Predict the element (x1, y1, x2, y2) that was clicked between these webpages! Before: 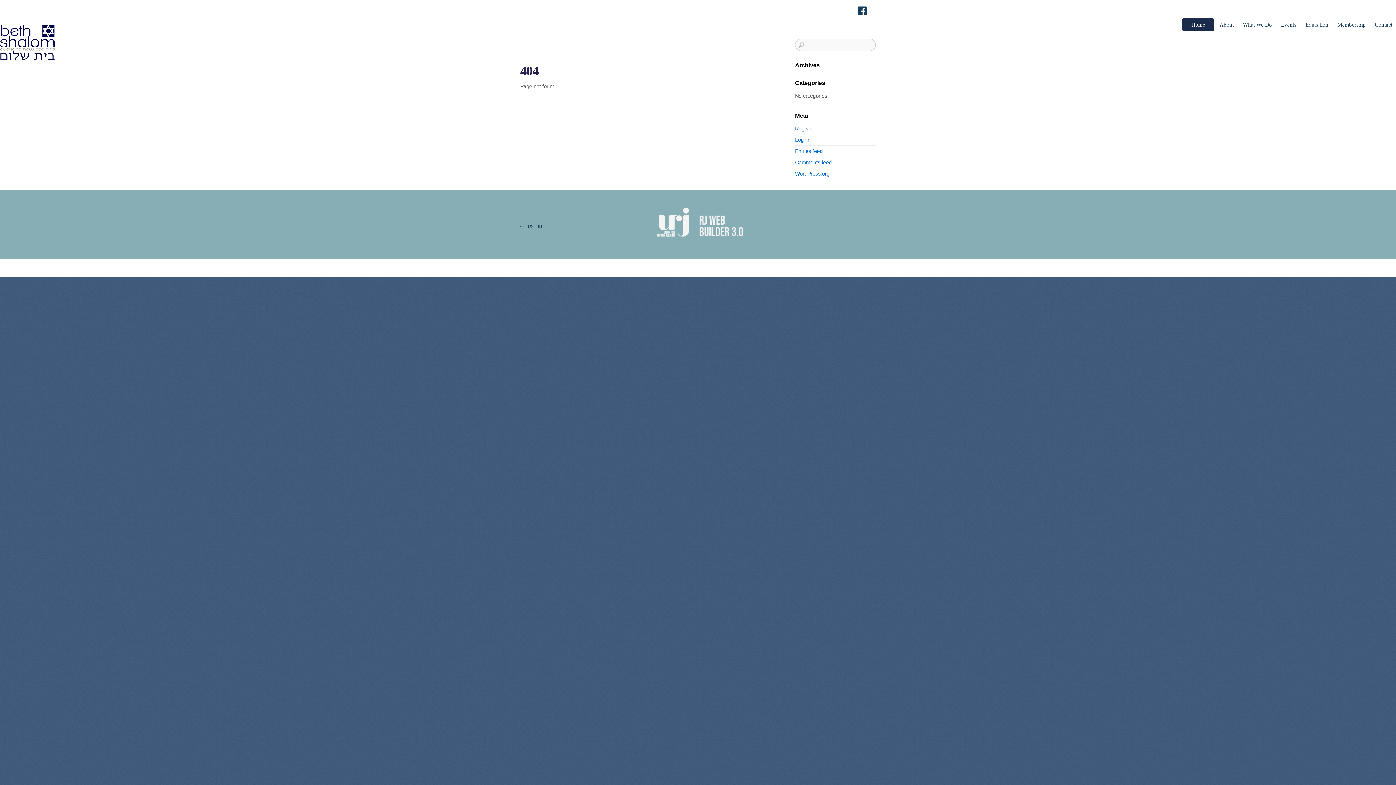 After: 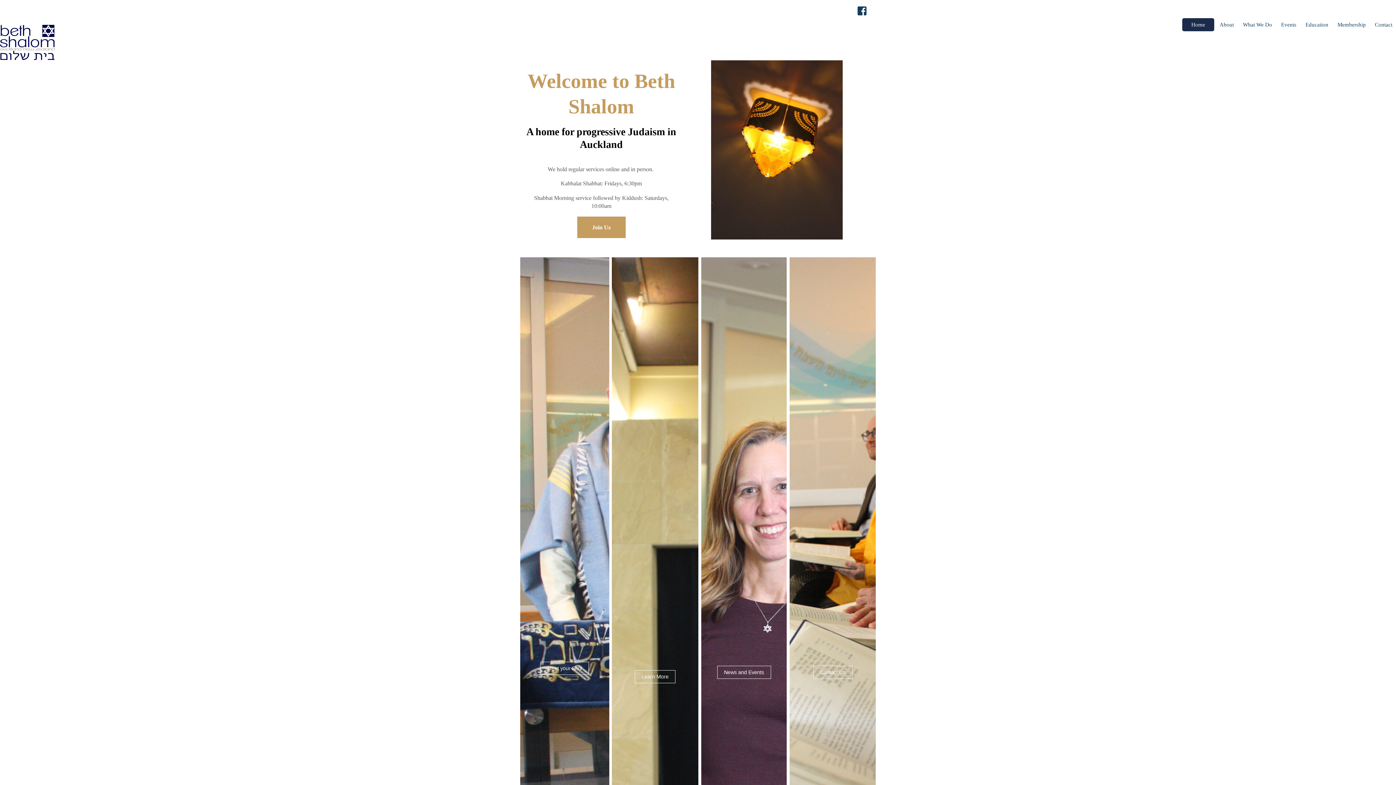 Action: label: Home bbox: (1182, 18, 1214, 31)